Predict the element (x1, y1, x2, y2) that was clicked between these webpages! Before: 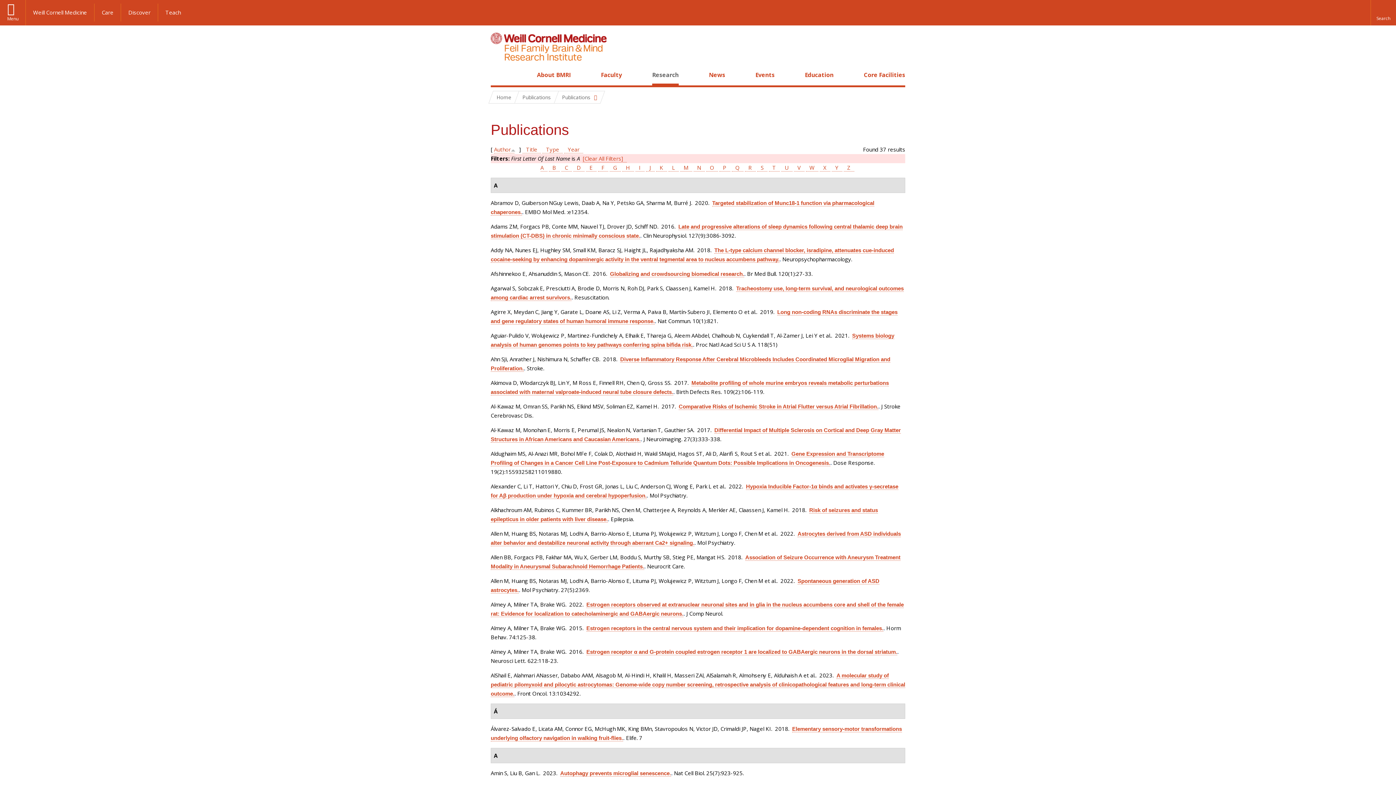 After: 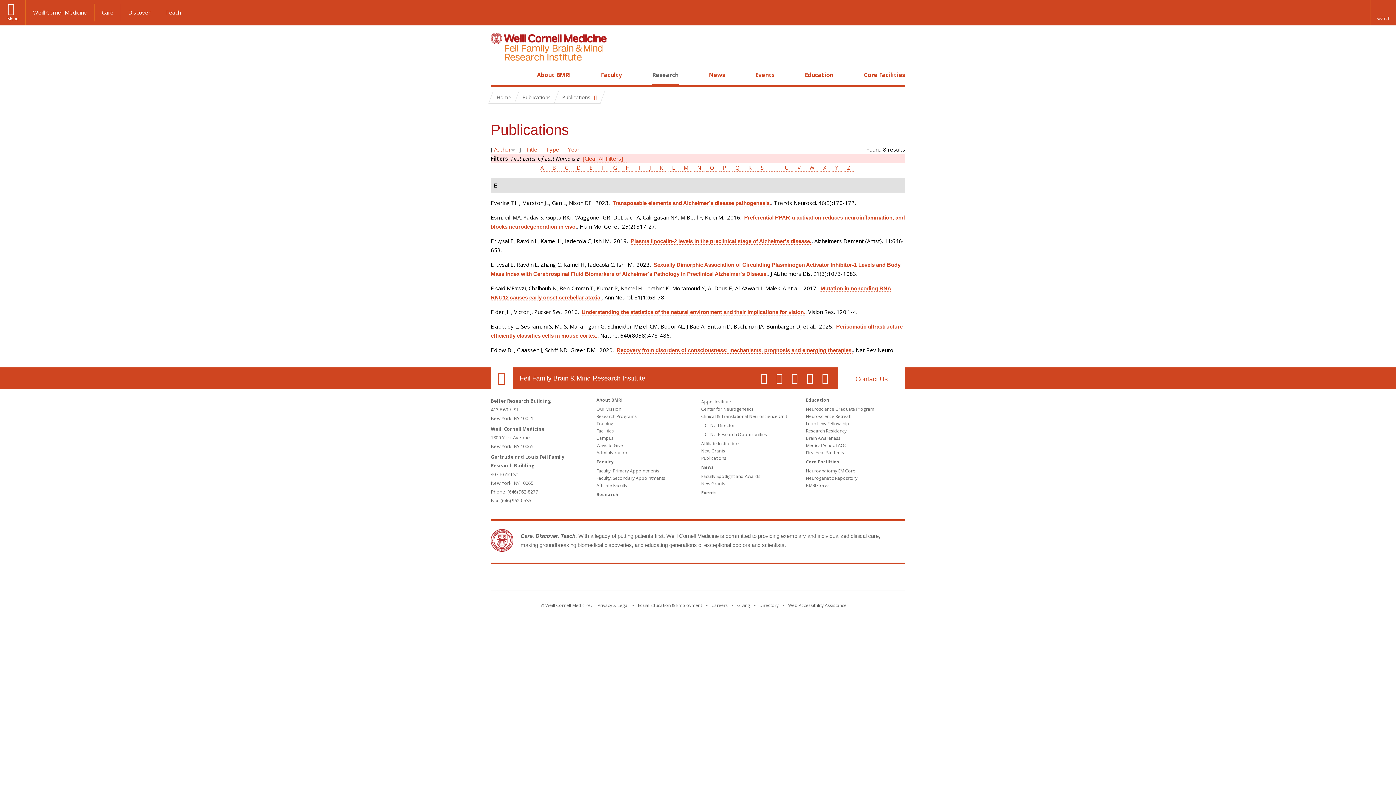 Action: bbox: (586, 164, 596, 171) label: E